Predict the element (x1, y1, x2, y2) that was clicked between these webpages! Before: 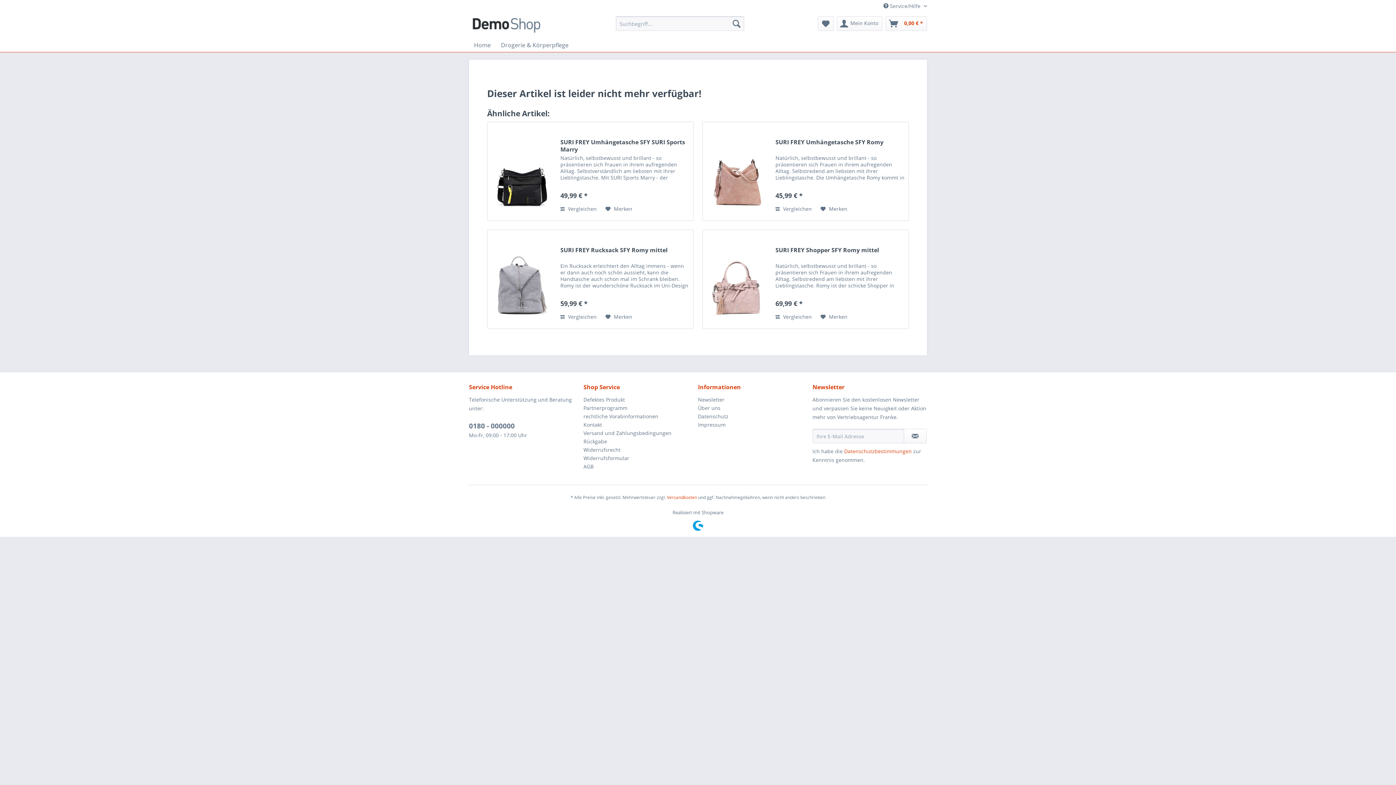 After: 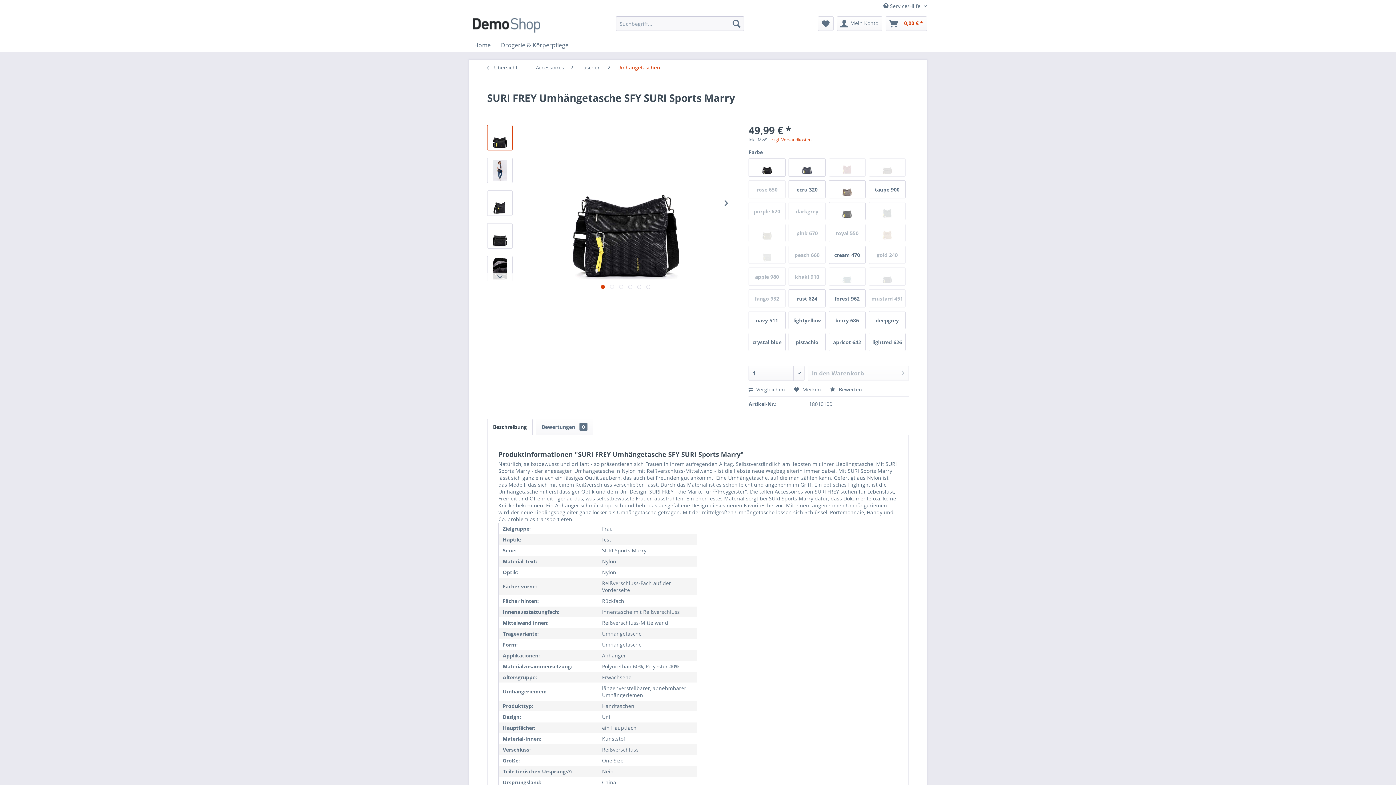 Action: label: SURI FREY Umhängetasche SFY SURI Sports Marry bbox: (560, 138, 689, 153)